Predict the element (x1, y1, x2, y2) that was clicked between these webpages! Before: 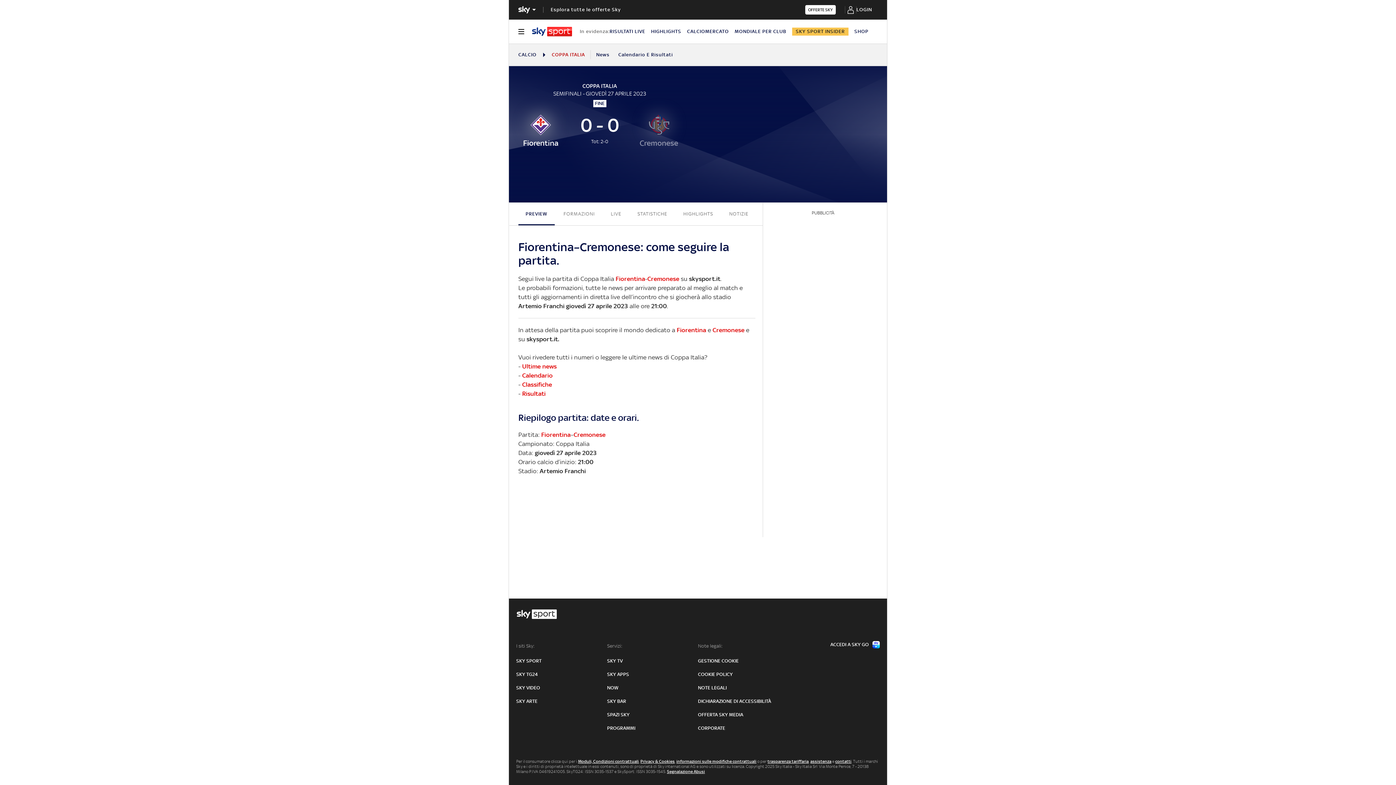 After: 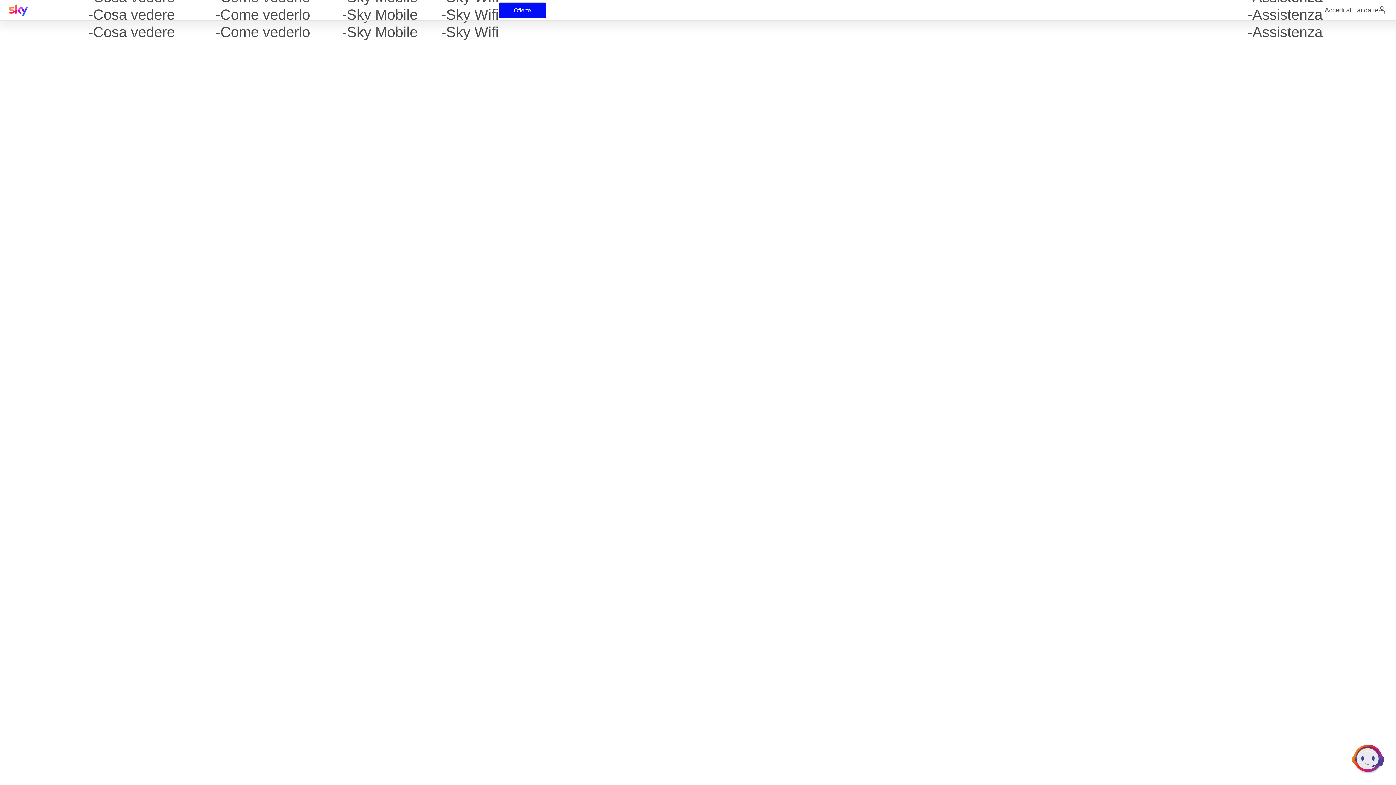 Action: bbox: (835, 759, 851, 764) label: contatti